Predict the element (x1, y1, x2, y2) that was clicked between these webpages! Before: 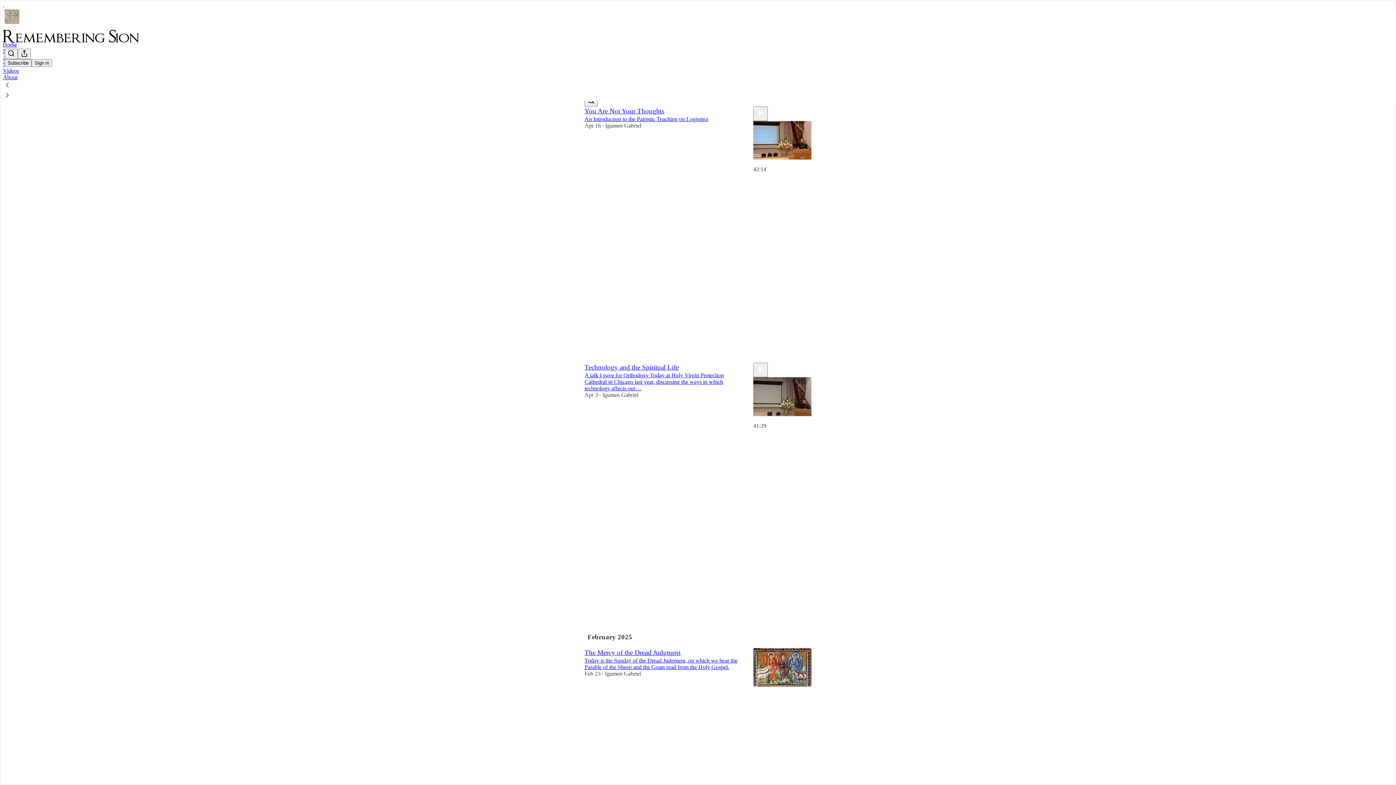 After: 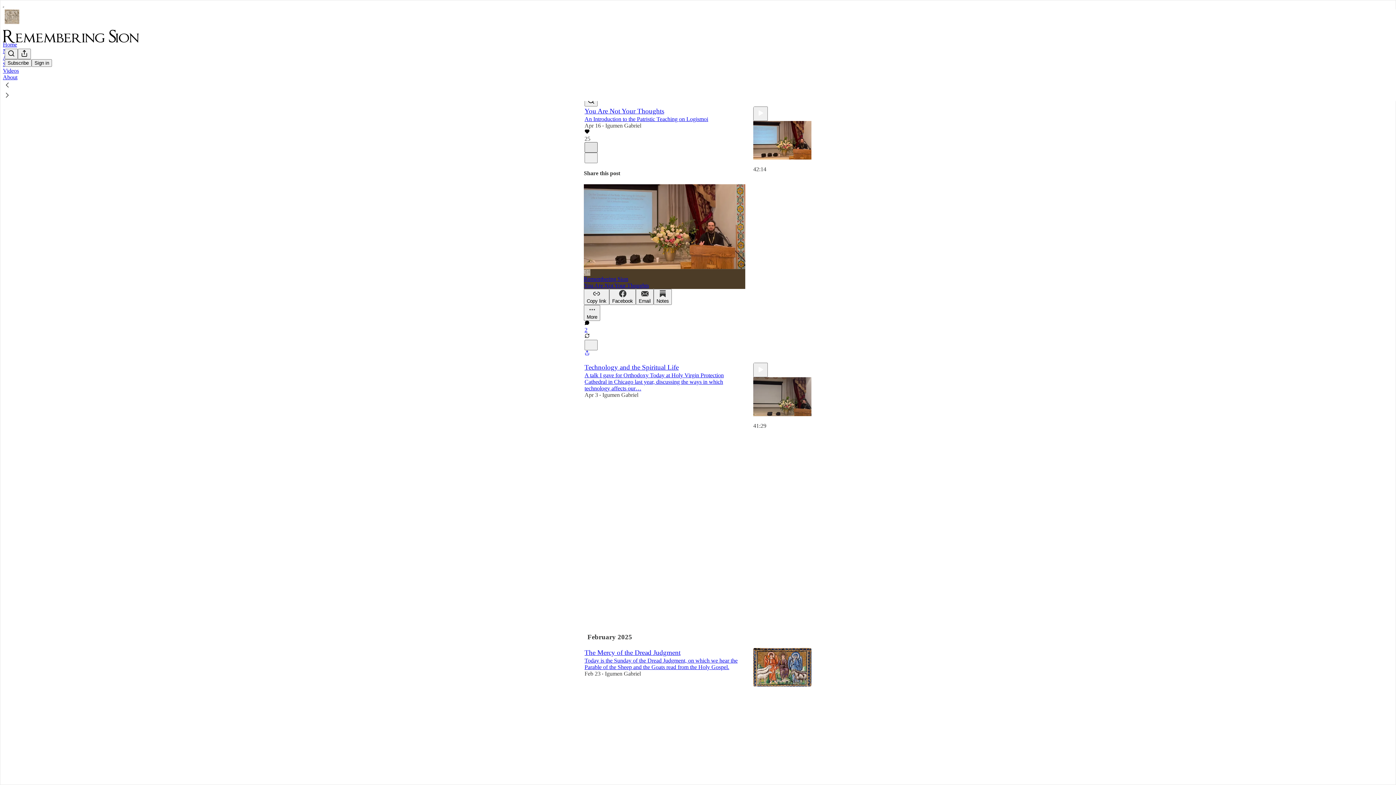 Action: label: X bbox: (584, 142, 597, 152)